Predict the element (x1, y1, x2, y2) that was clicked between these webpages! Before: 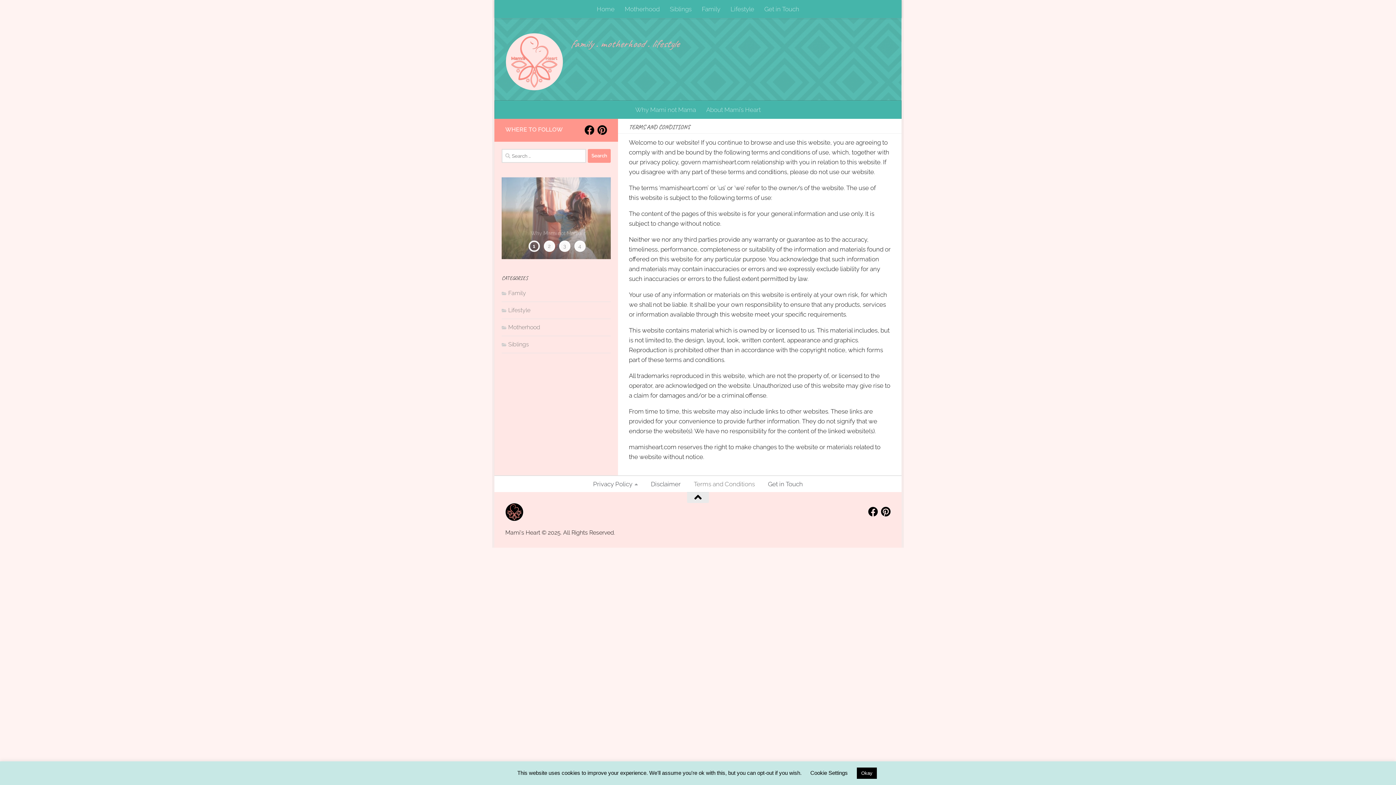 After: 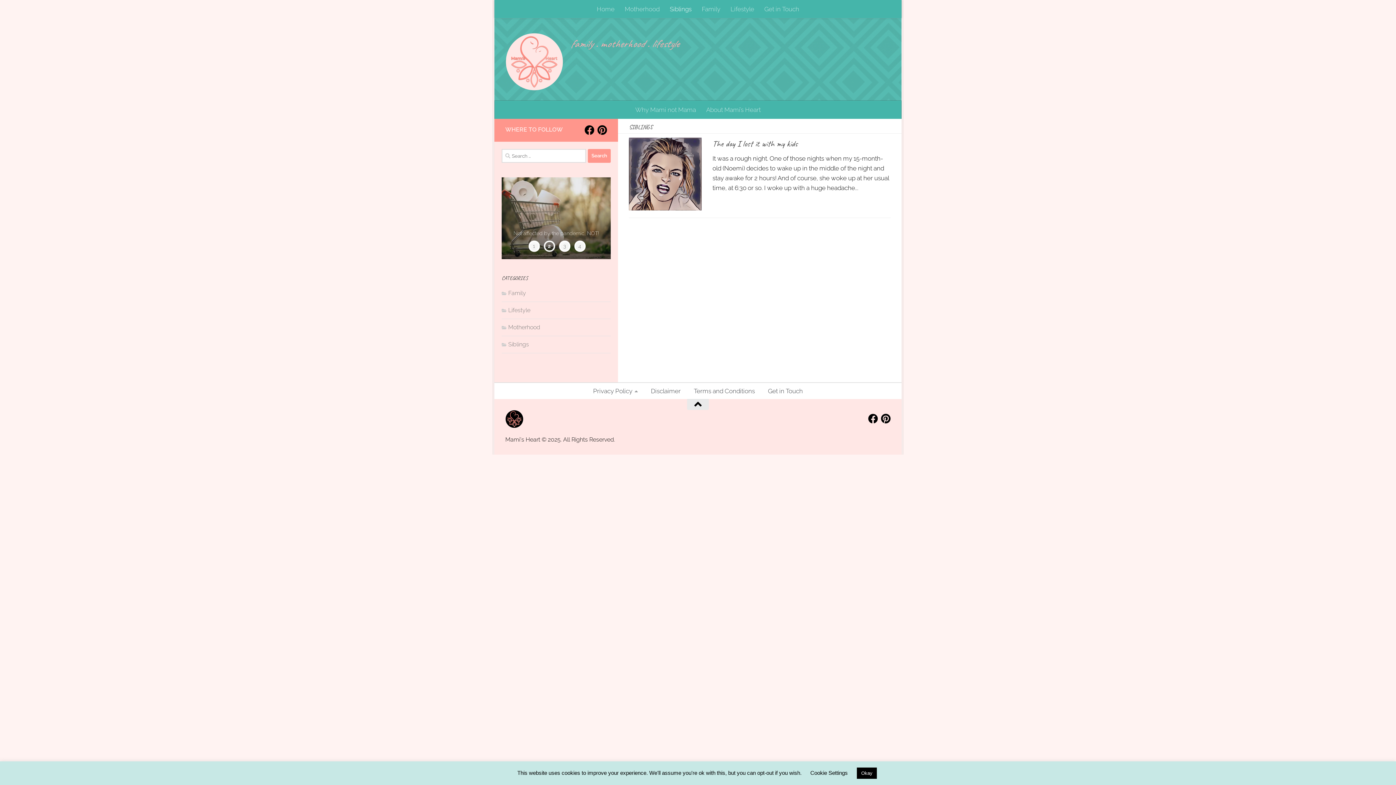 Action: bbox: (664, 0, 696, 18) label: Siblings